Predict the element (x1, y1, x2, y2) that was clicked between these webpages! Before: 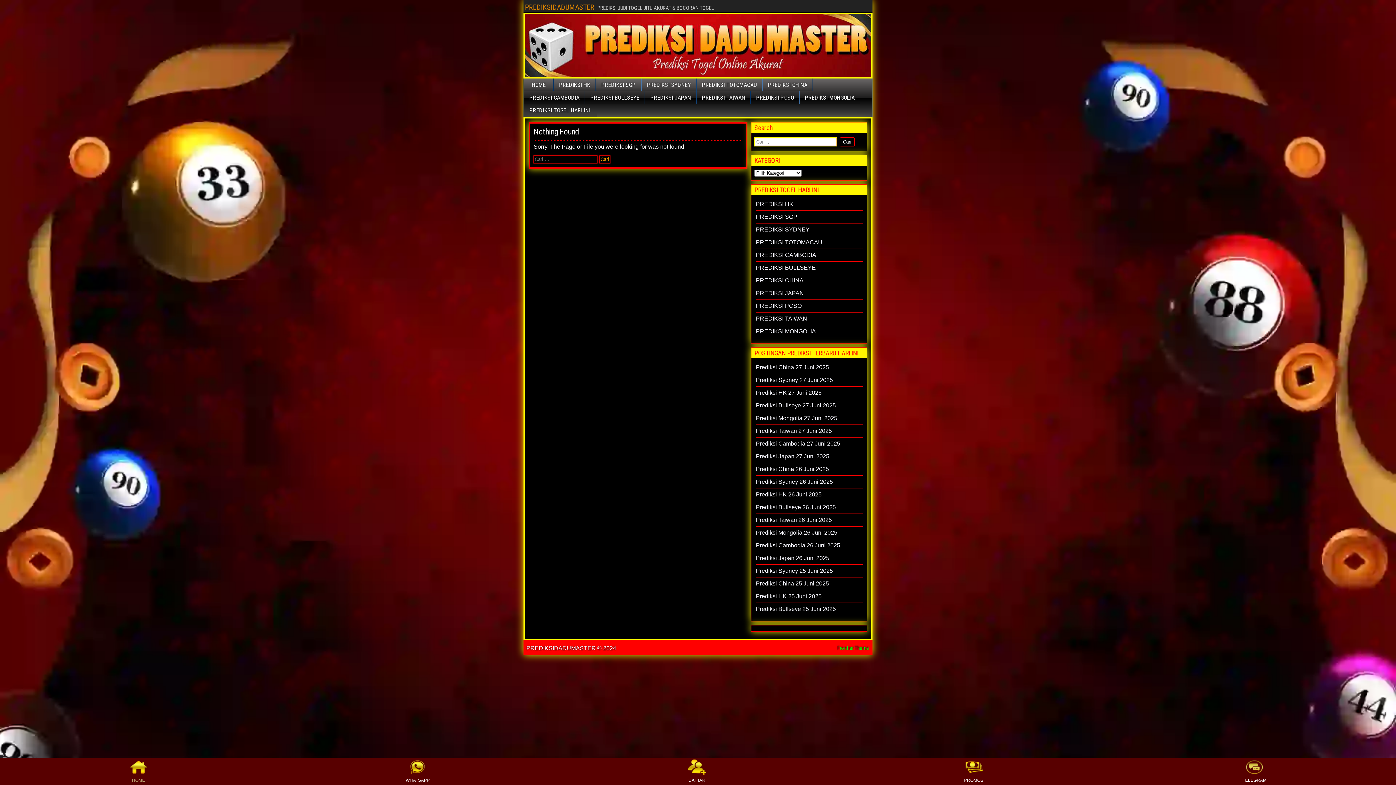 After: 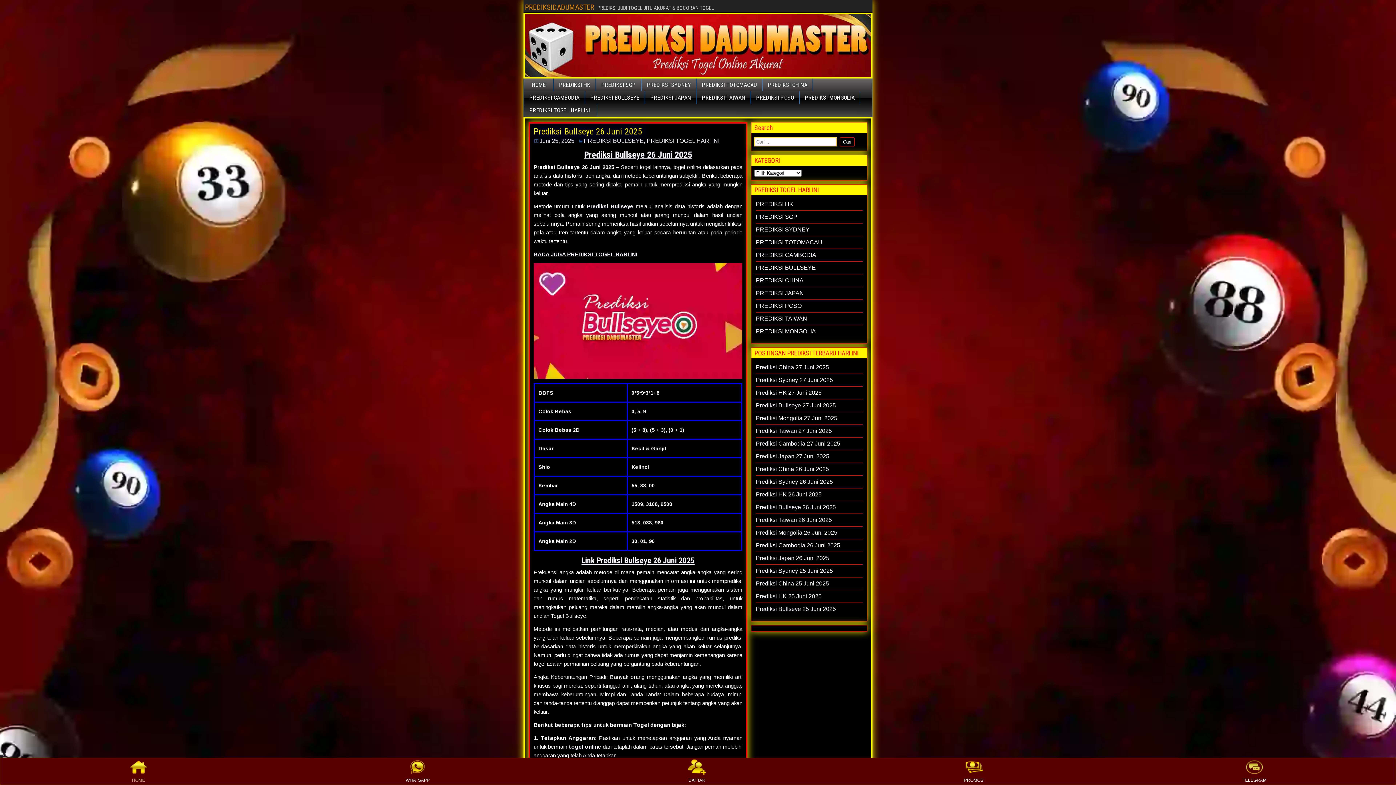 Action: bbox: (756, 504, 836, 510) label: Prediksi Bullseye 26 Juni 2025